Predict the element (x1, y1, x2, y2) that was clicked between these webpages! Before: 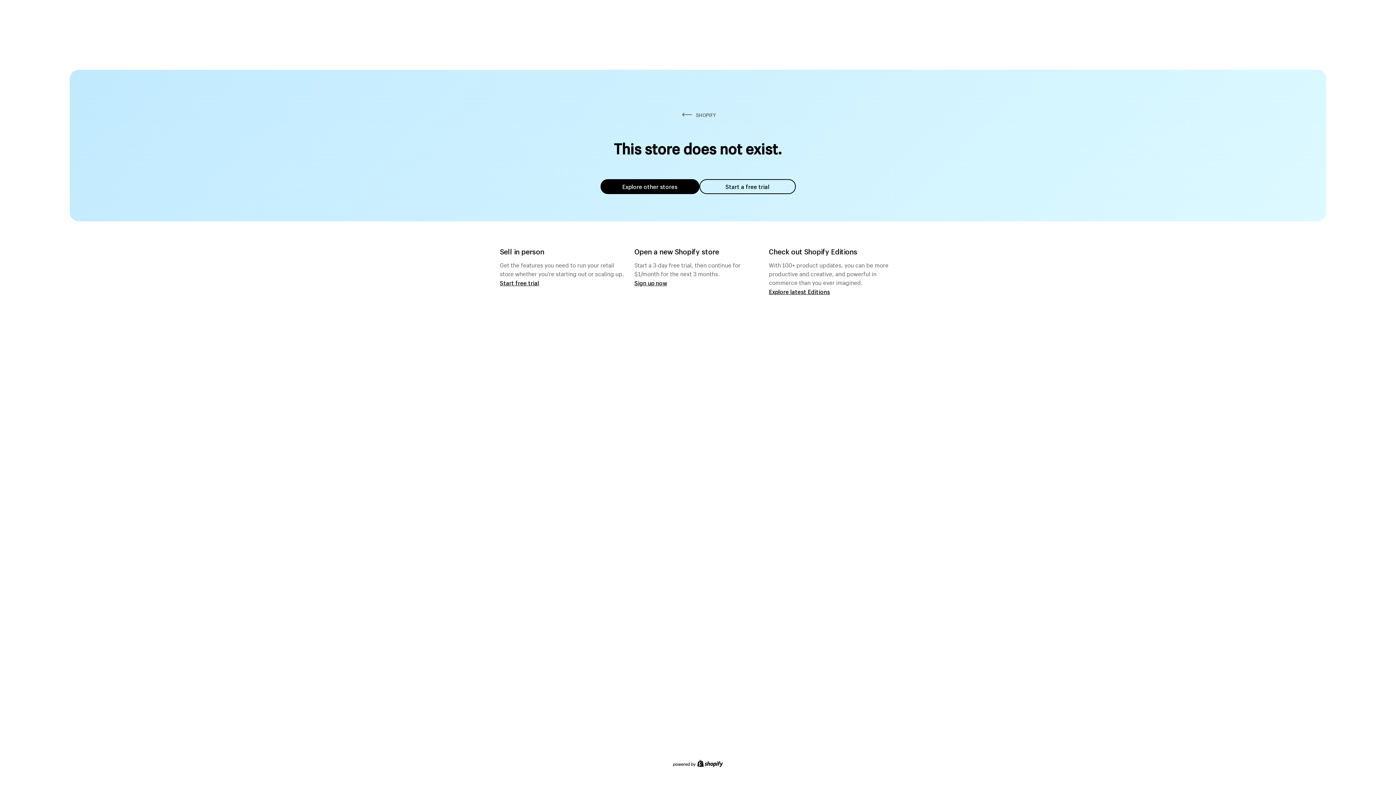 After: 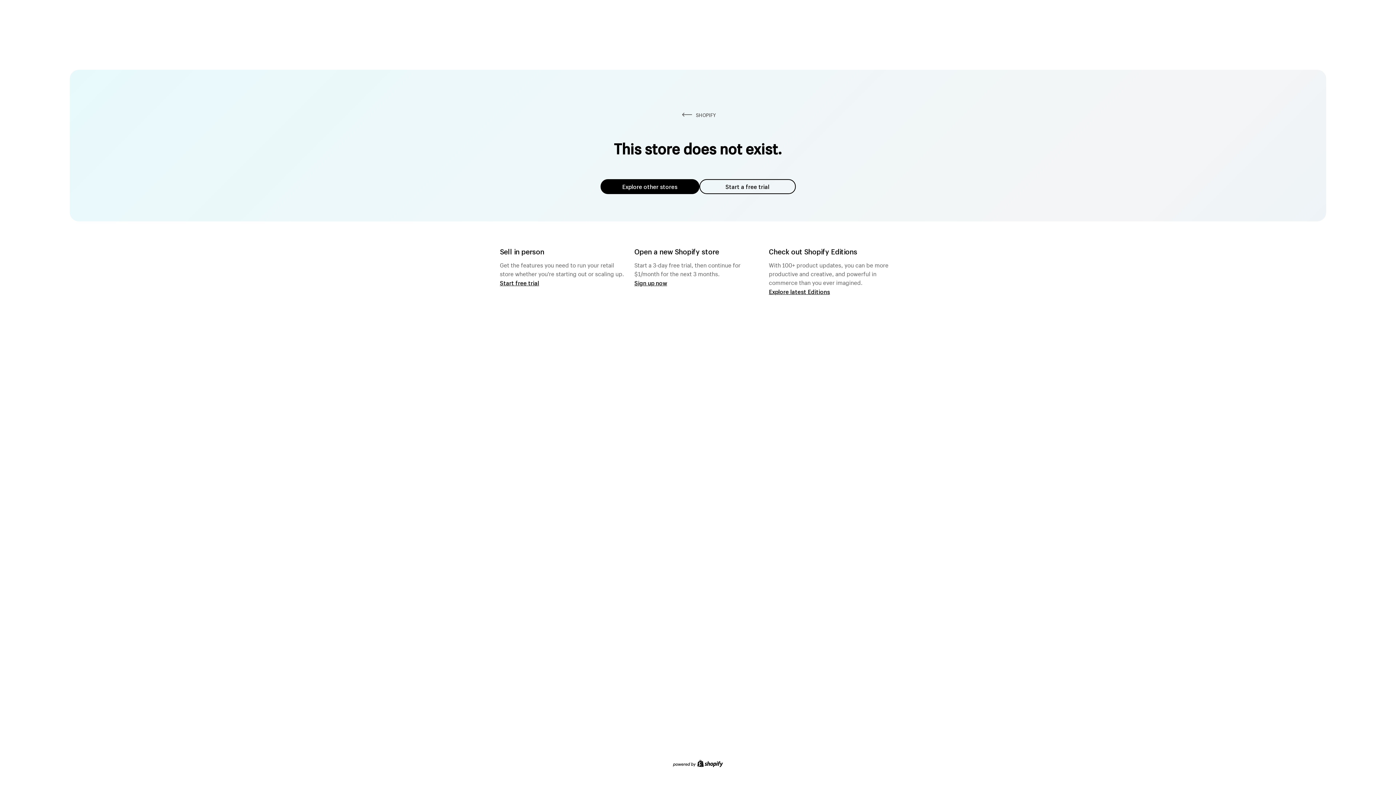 Action: label: Explore other stores bbox: (600, 179, 699, 194)